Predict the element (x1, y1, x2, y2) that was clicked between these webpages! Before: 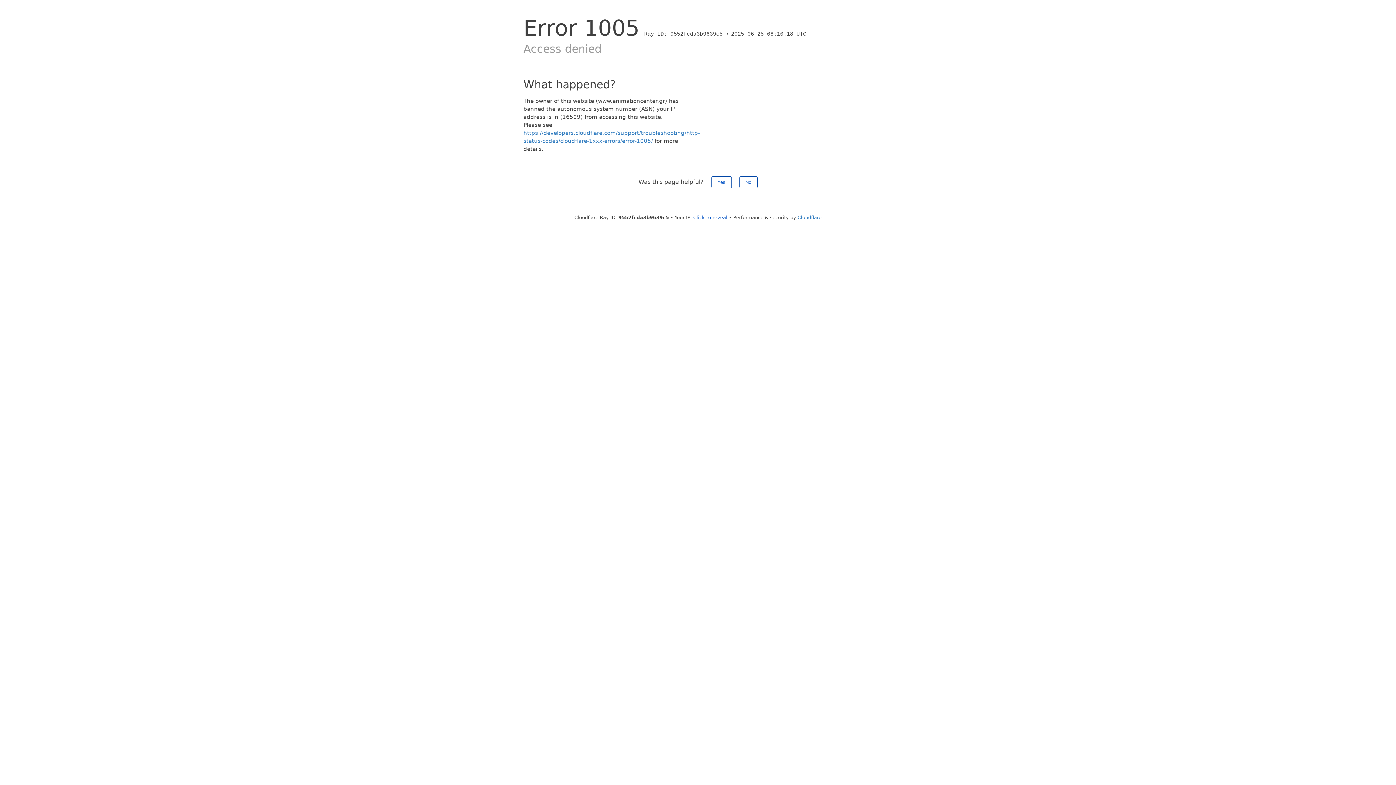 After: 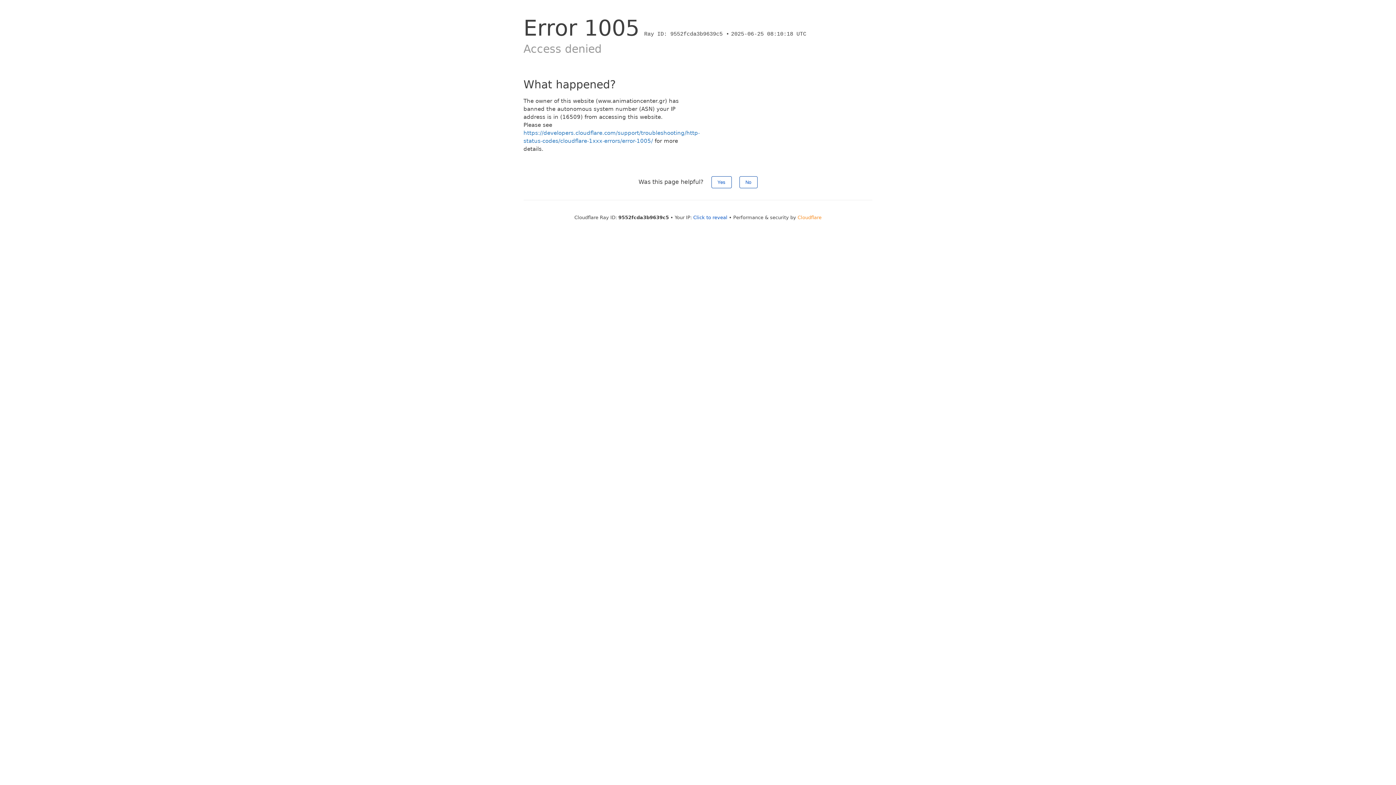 Action: label: Cloudflare bbox: (797, 214, 821, 220)